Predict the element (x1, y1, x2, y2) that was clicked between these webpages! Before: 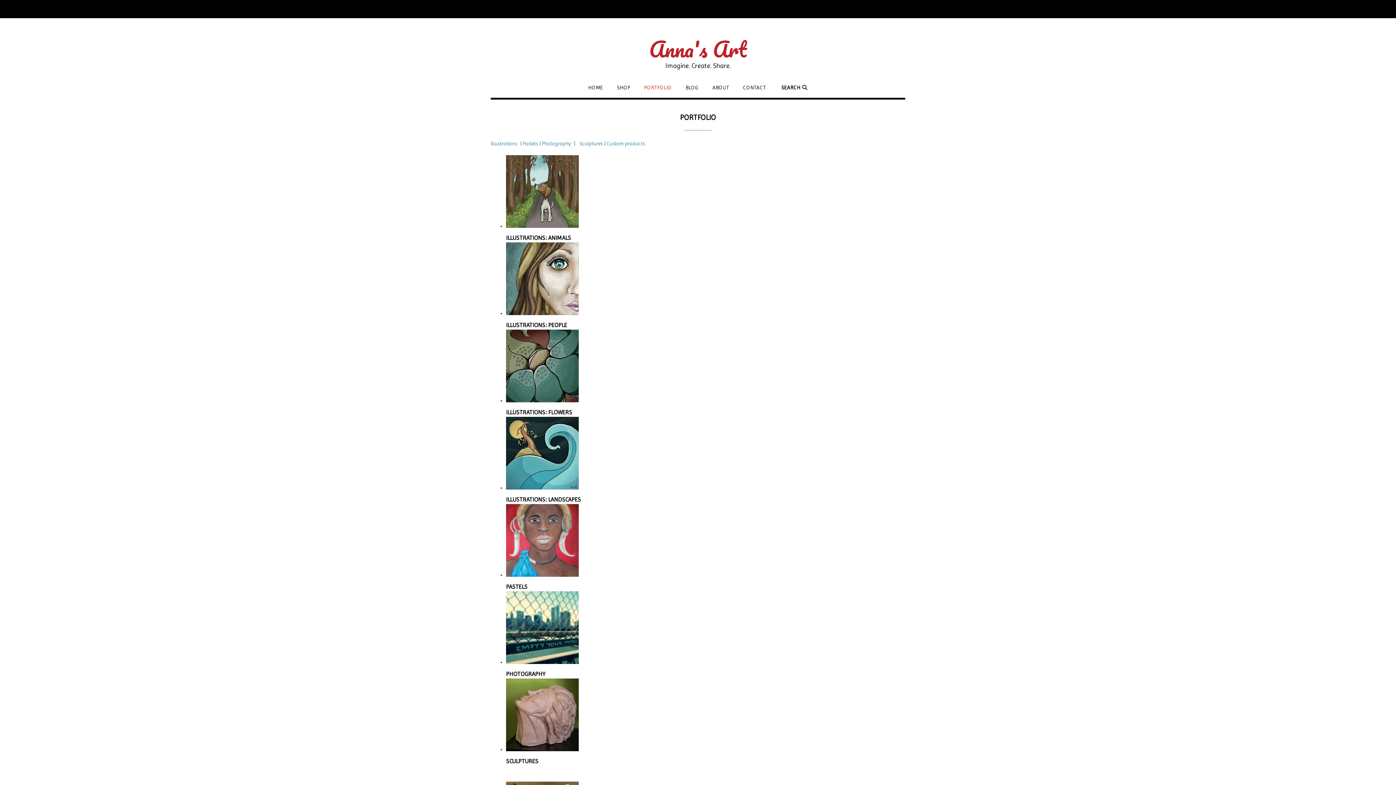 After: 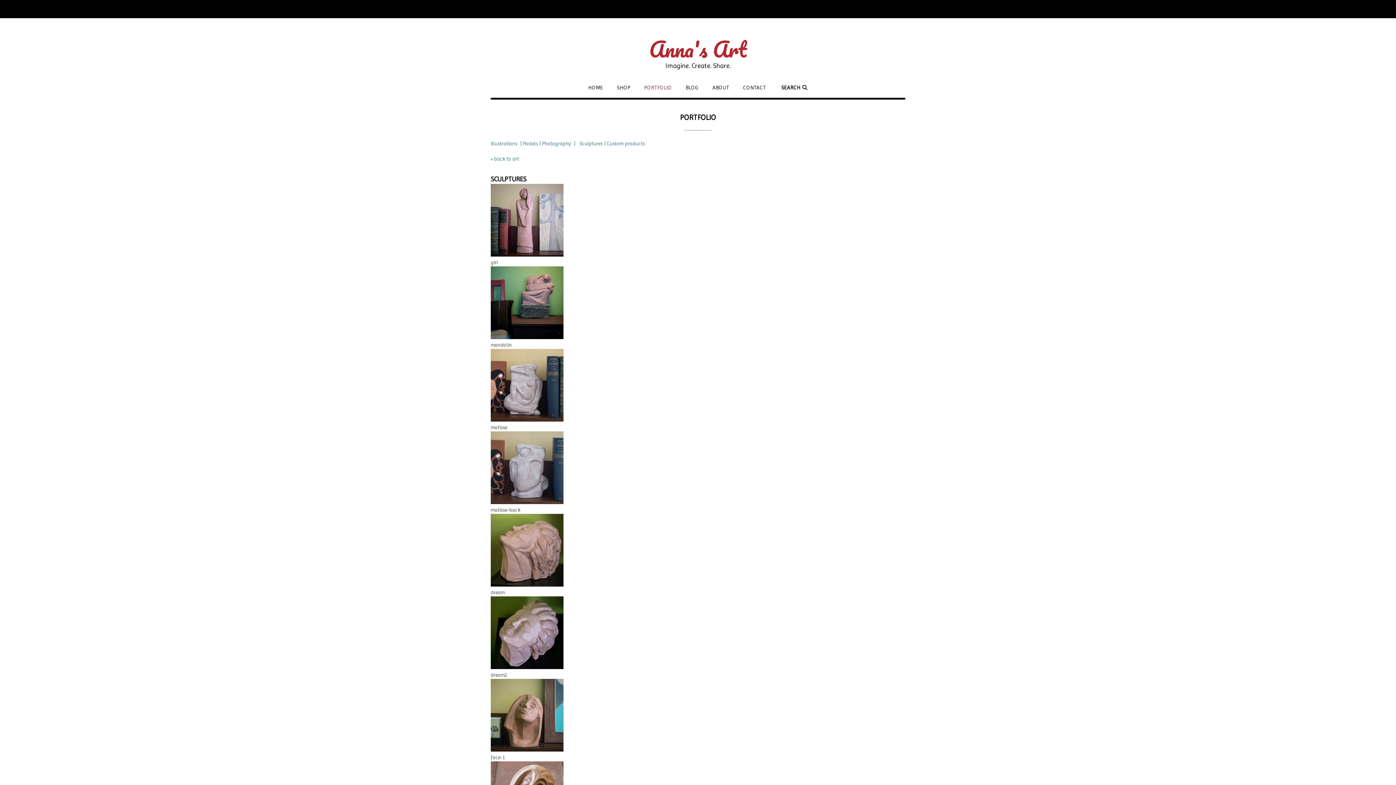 Action: bbox: (506, 746, 905, 766) label: SCULPTURES